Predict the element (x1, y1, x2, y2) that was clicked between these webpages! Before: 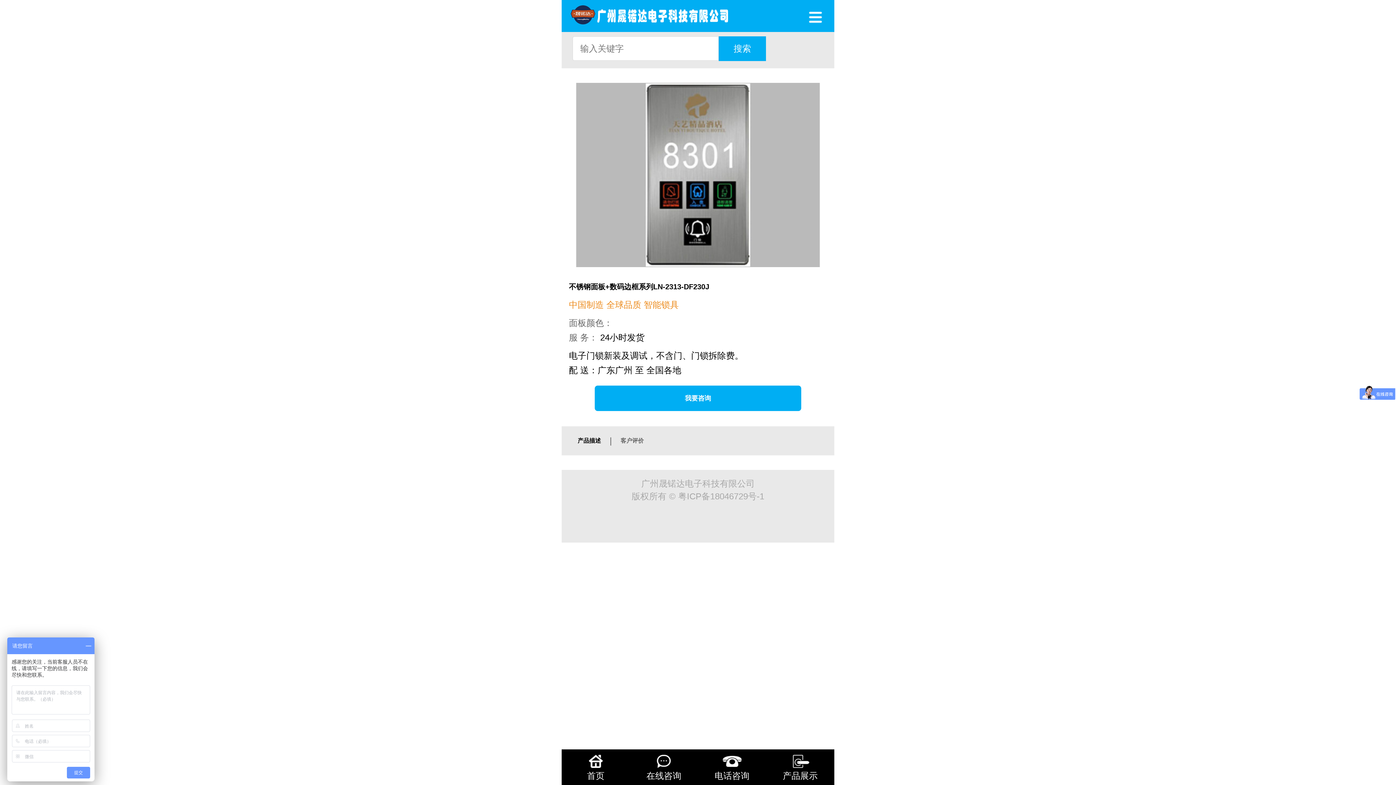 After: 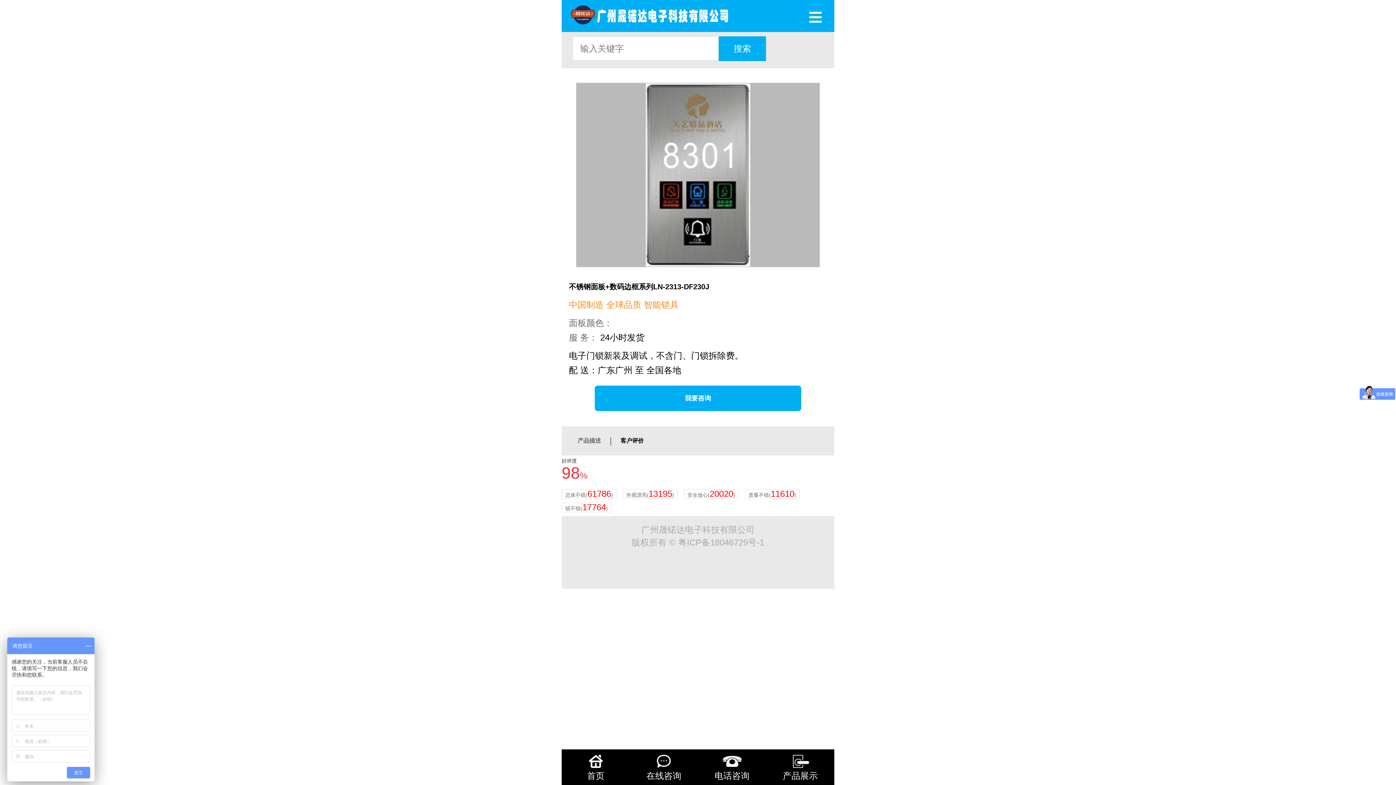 Action: label: 客户评价 bbox: (620, 433, 644, 448)